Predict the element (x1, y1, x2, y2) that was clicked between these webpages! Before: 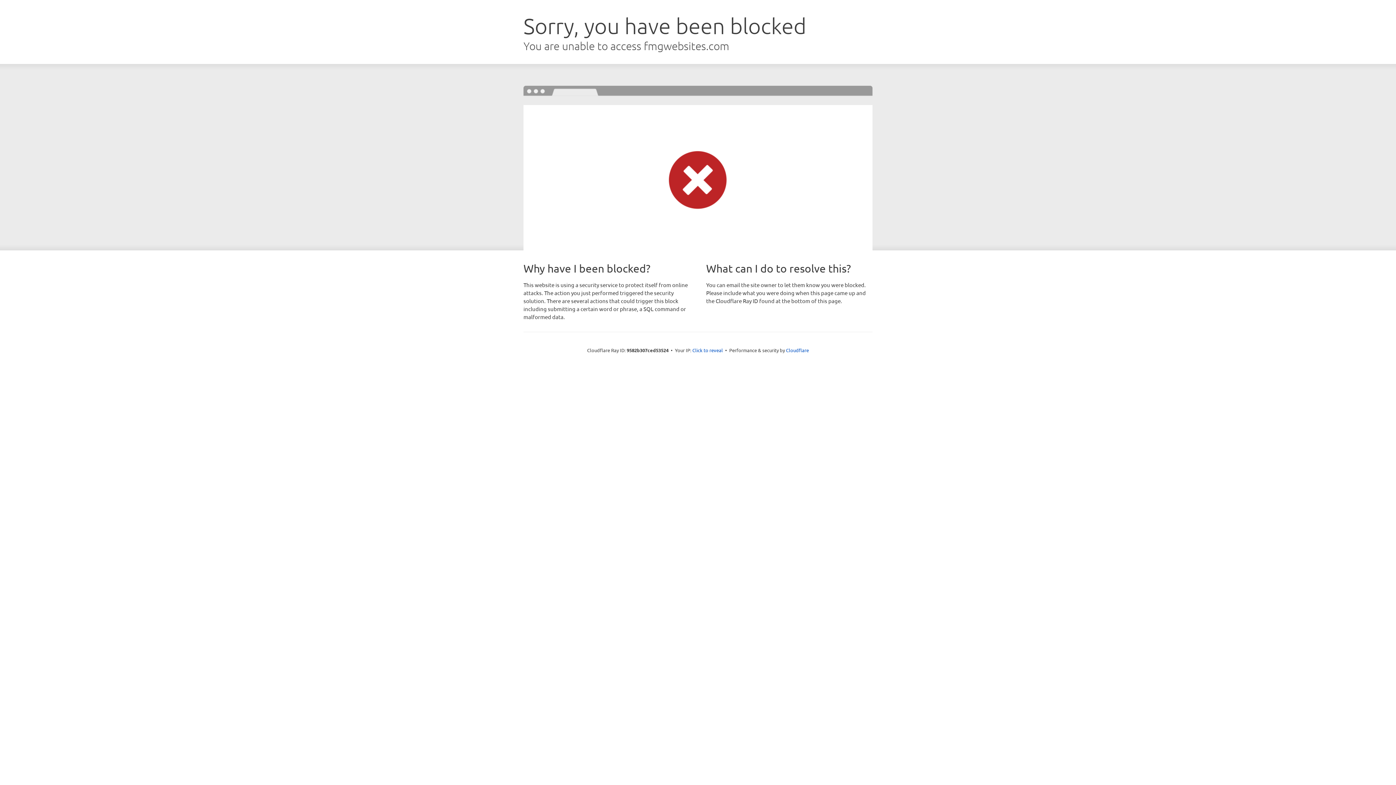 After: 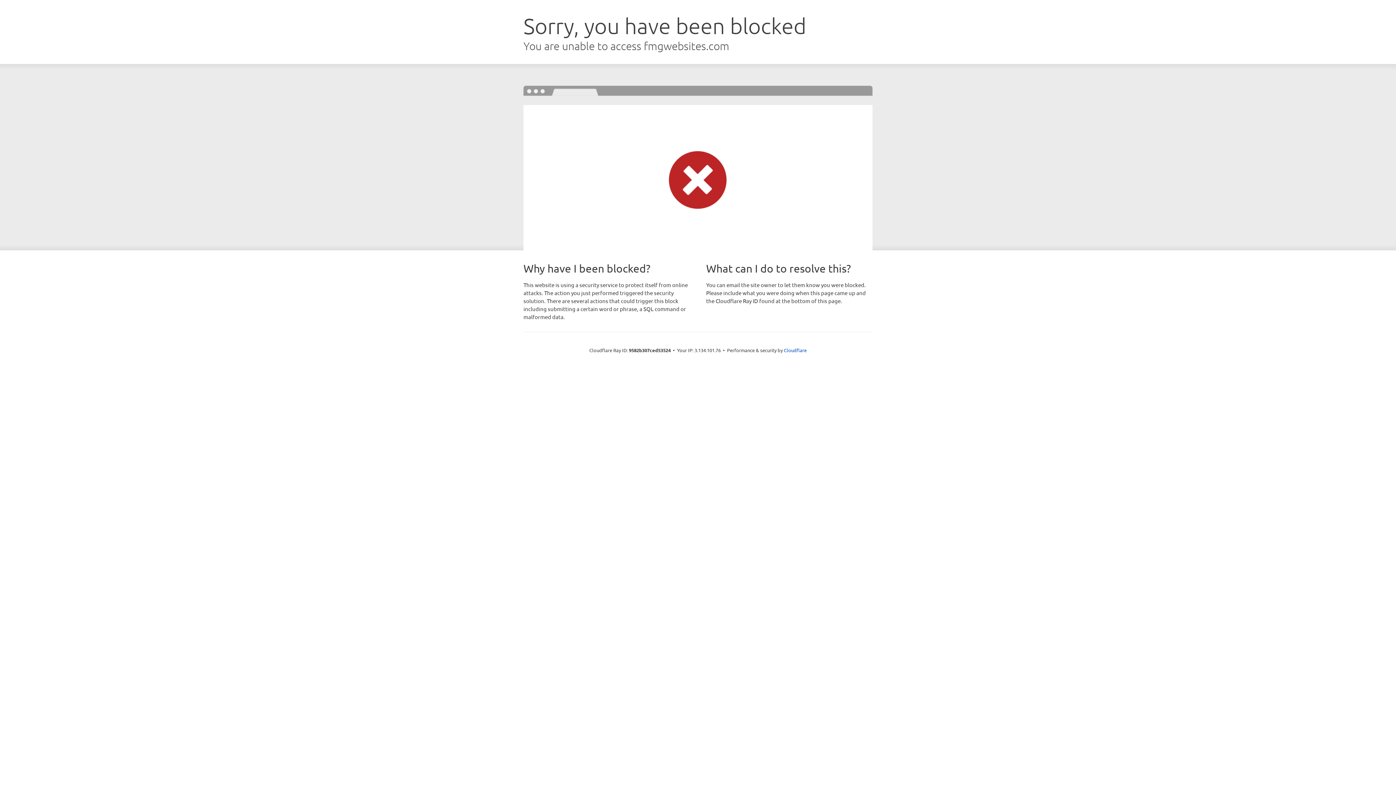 Action: bbox: (692, 346, 723, 353) label: Click to reveal